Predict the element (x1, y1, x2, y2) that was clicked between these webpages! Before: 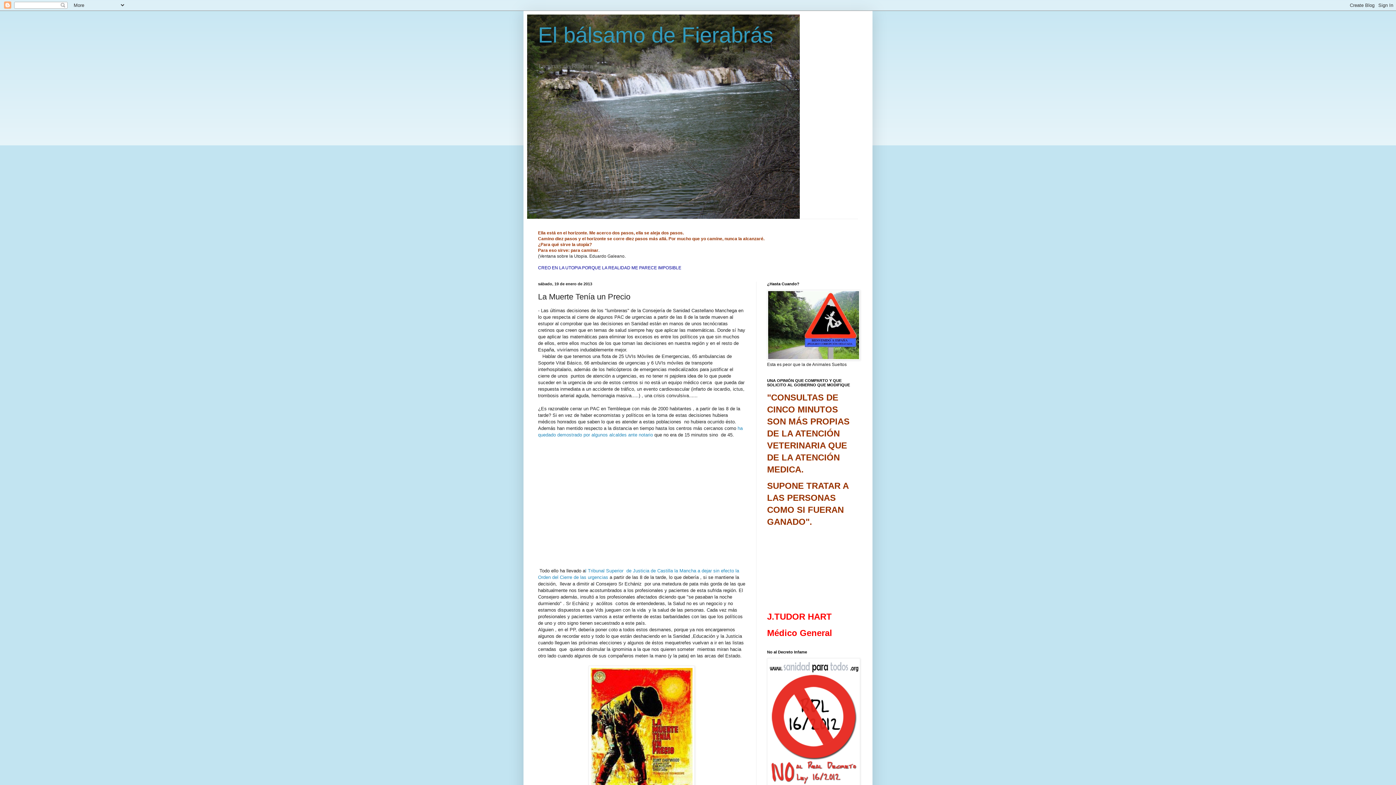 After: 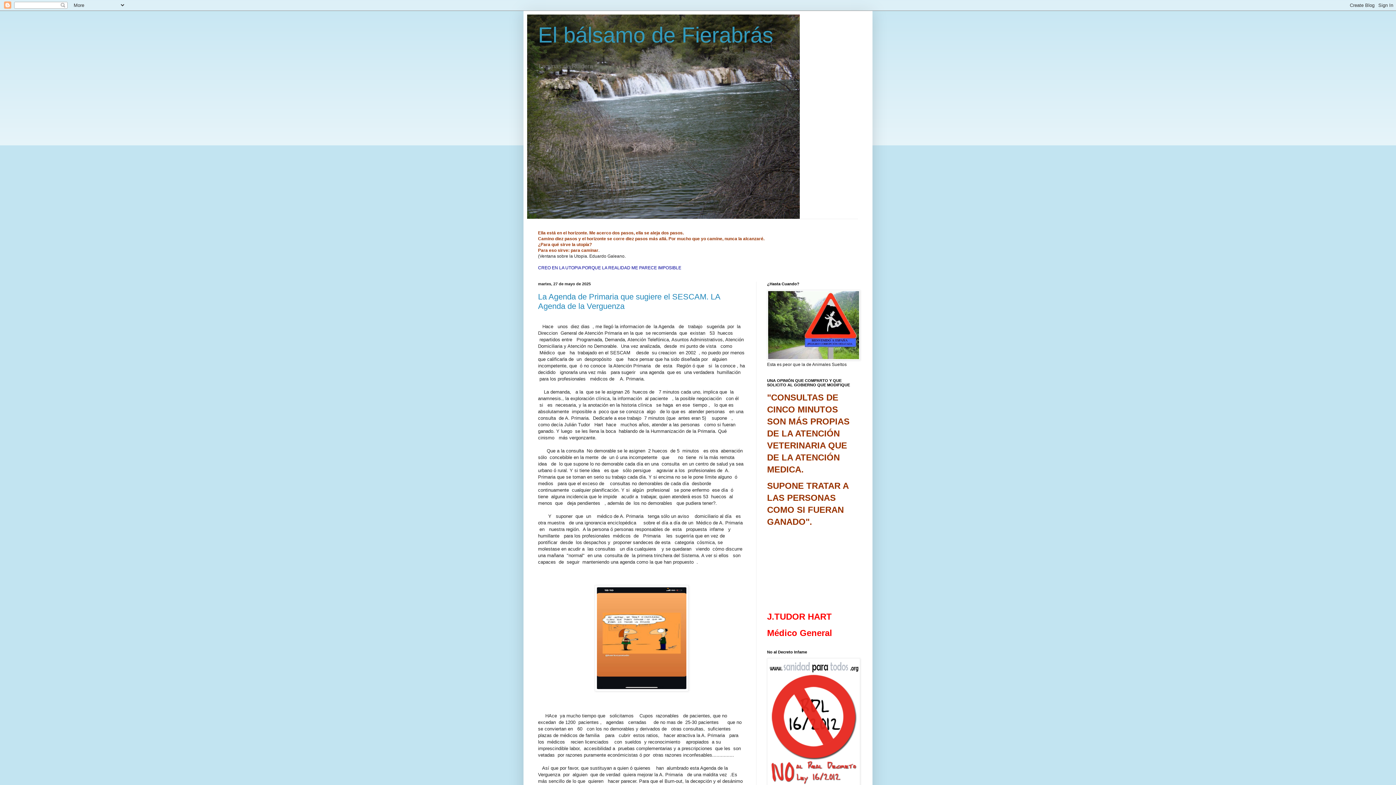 Action: label: El bálsamo de Fierabrás bbox: (538, 22, 773, 47)